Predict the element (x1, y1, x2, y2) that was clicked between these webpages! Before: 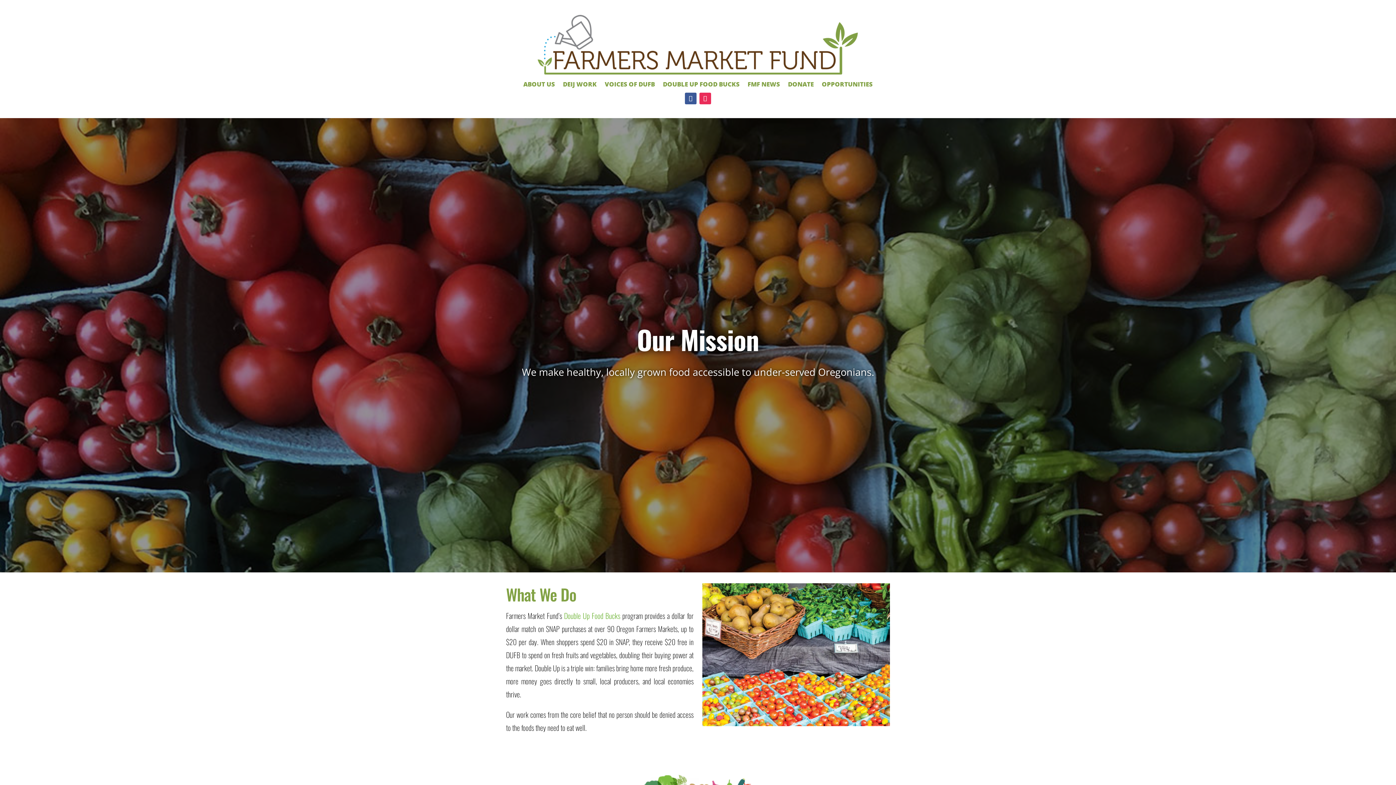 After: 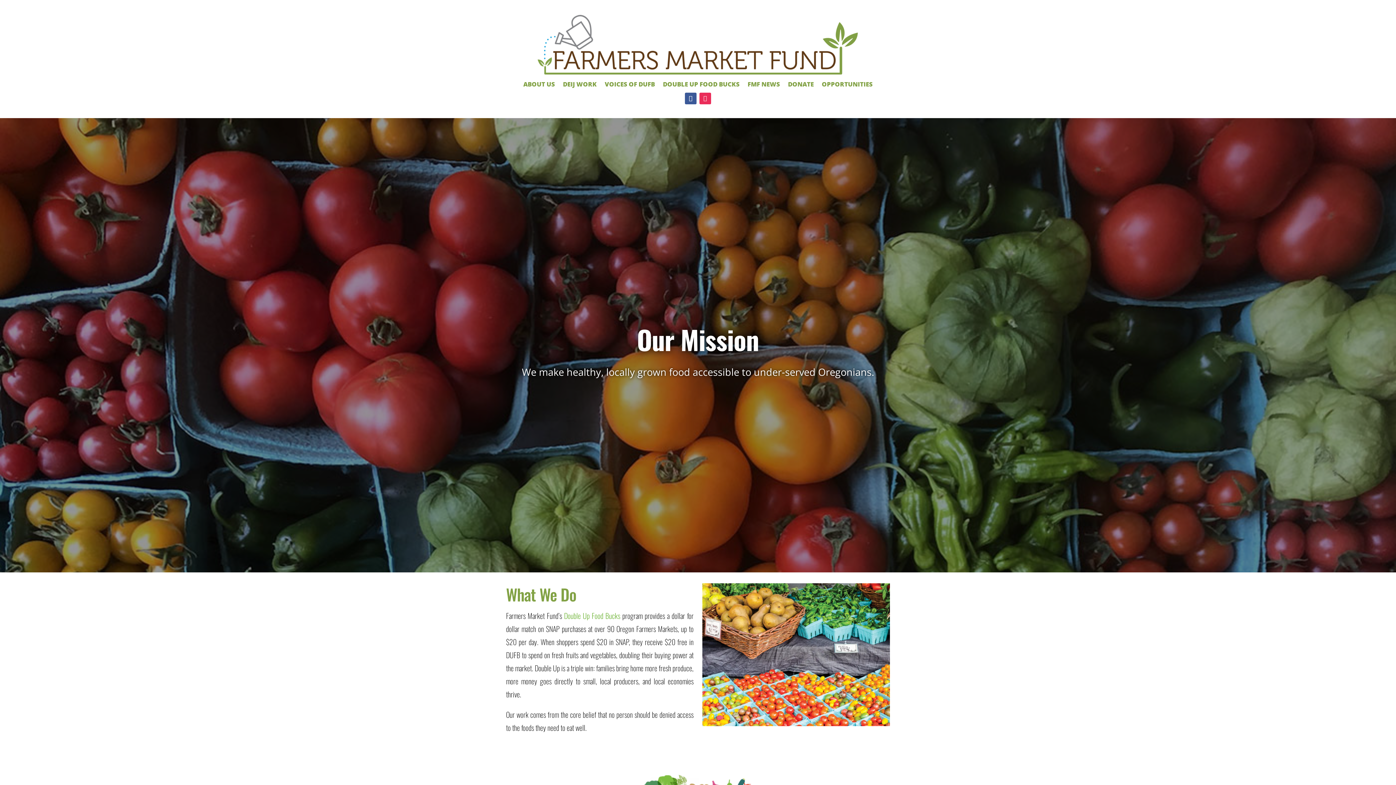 Action: bbox: (699, 92, 711, 104)